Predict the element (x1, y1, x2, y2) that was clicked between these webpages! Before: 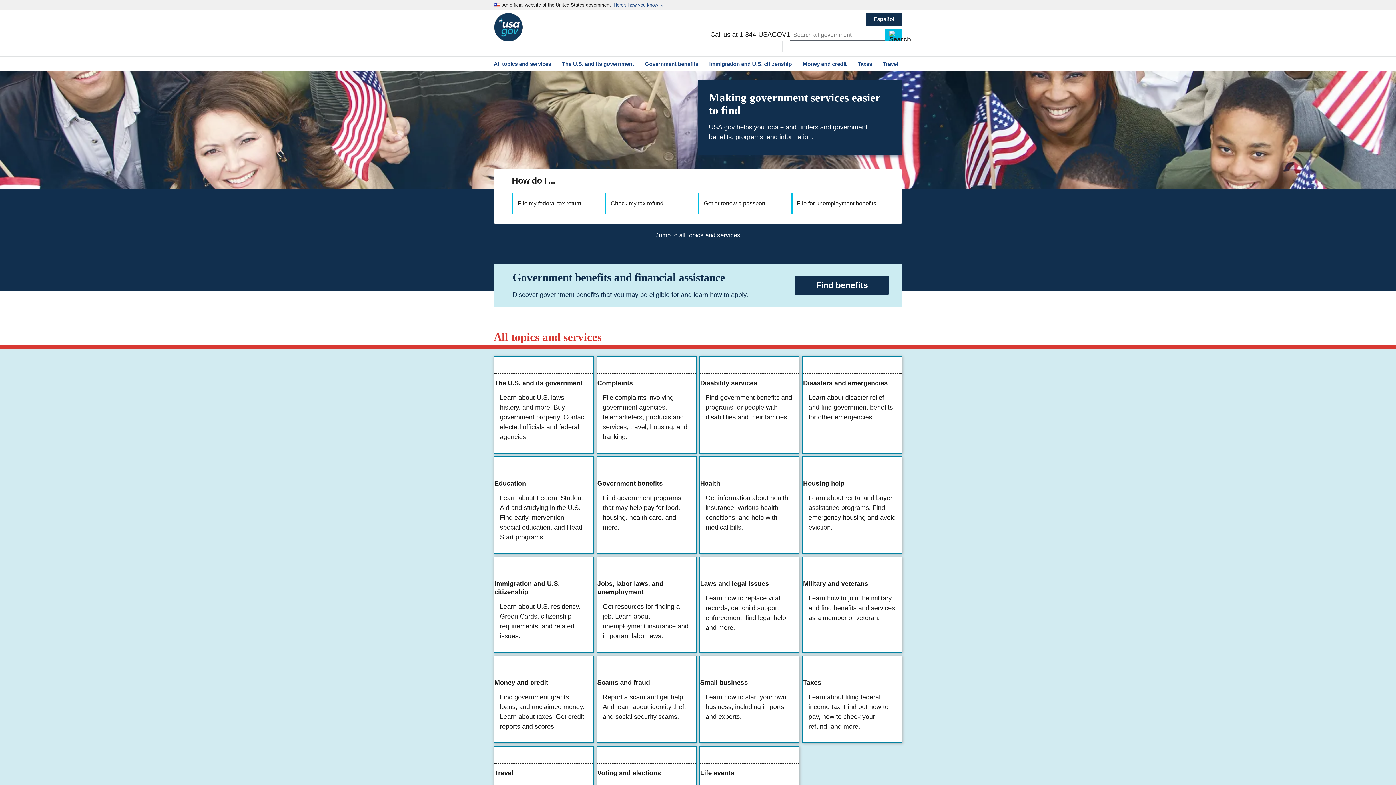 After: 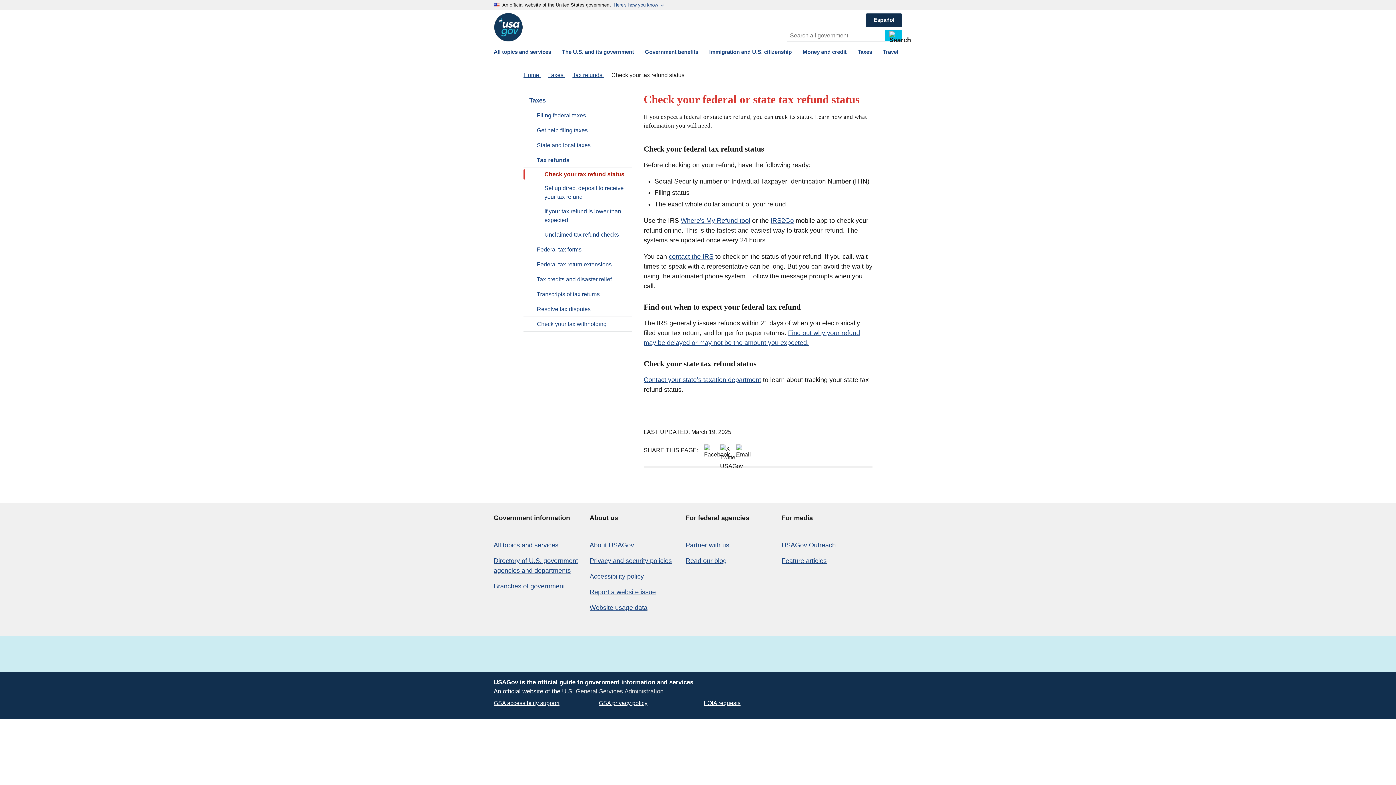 Action: bbox: (610, 199, 663, 207) label: Check my tax refund